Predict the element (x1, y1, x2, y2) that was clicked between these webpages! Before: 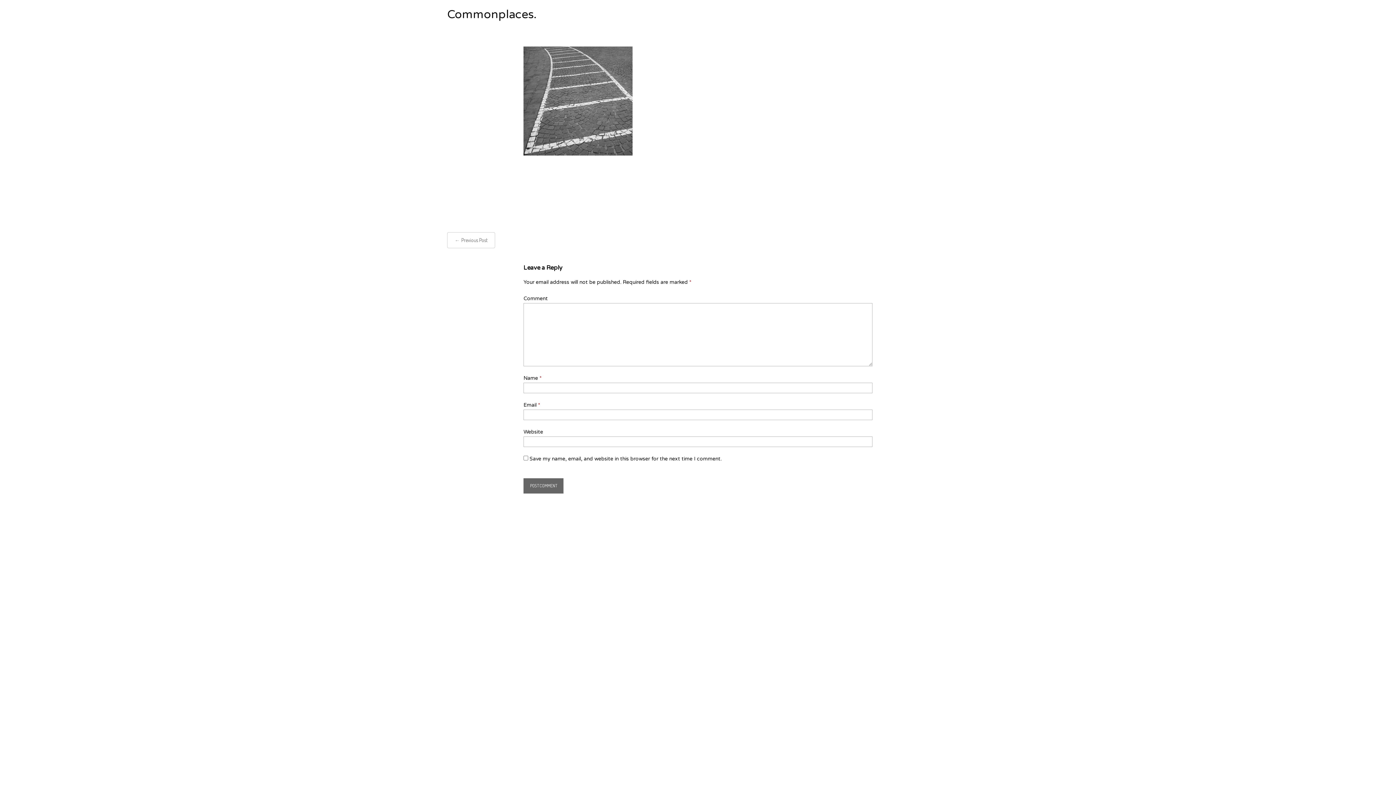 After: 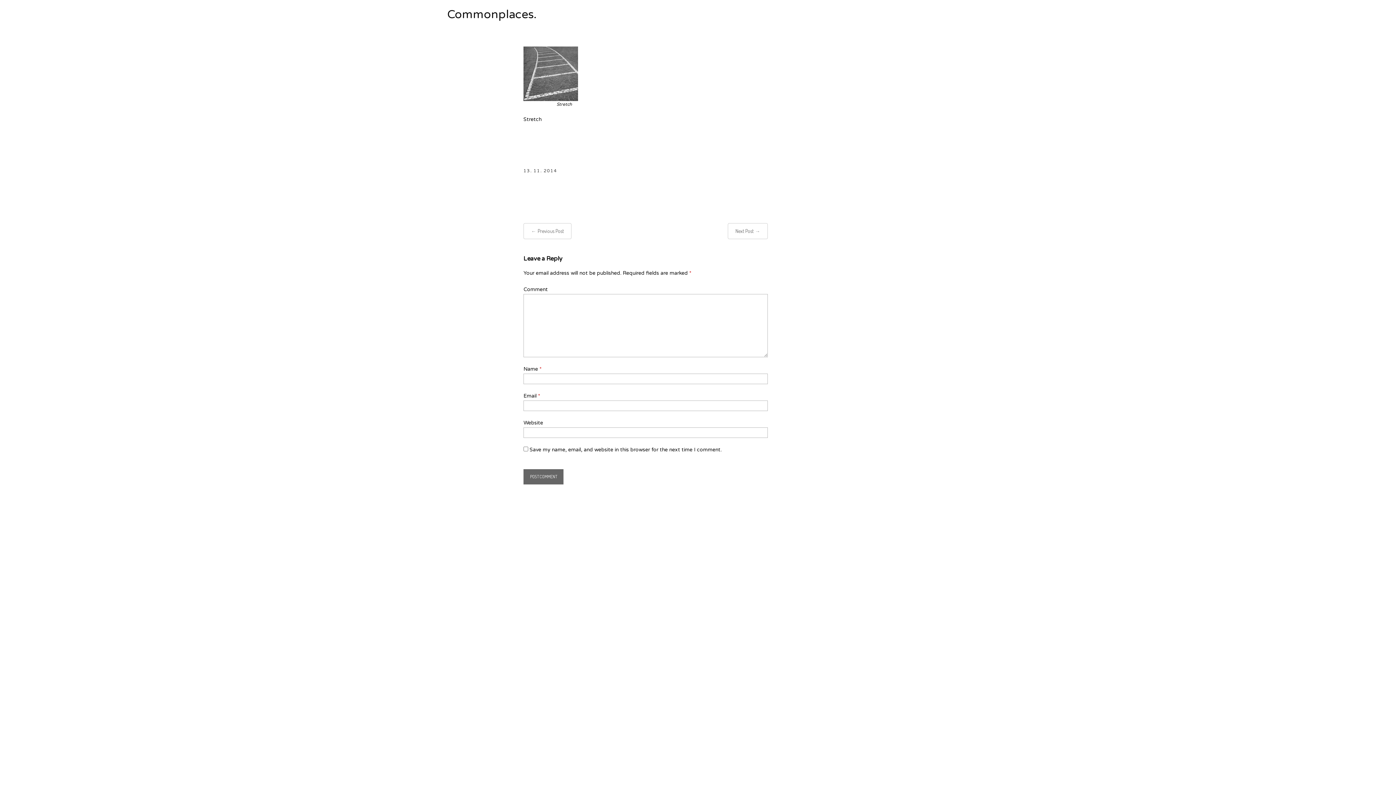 Action: bbox: (461, 237, 487, 243) label: Previous Post